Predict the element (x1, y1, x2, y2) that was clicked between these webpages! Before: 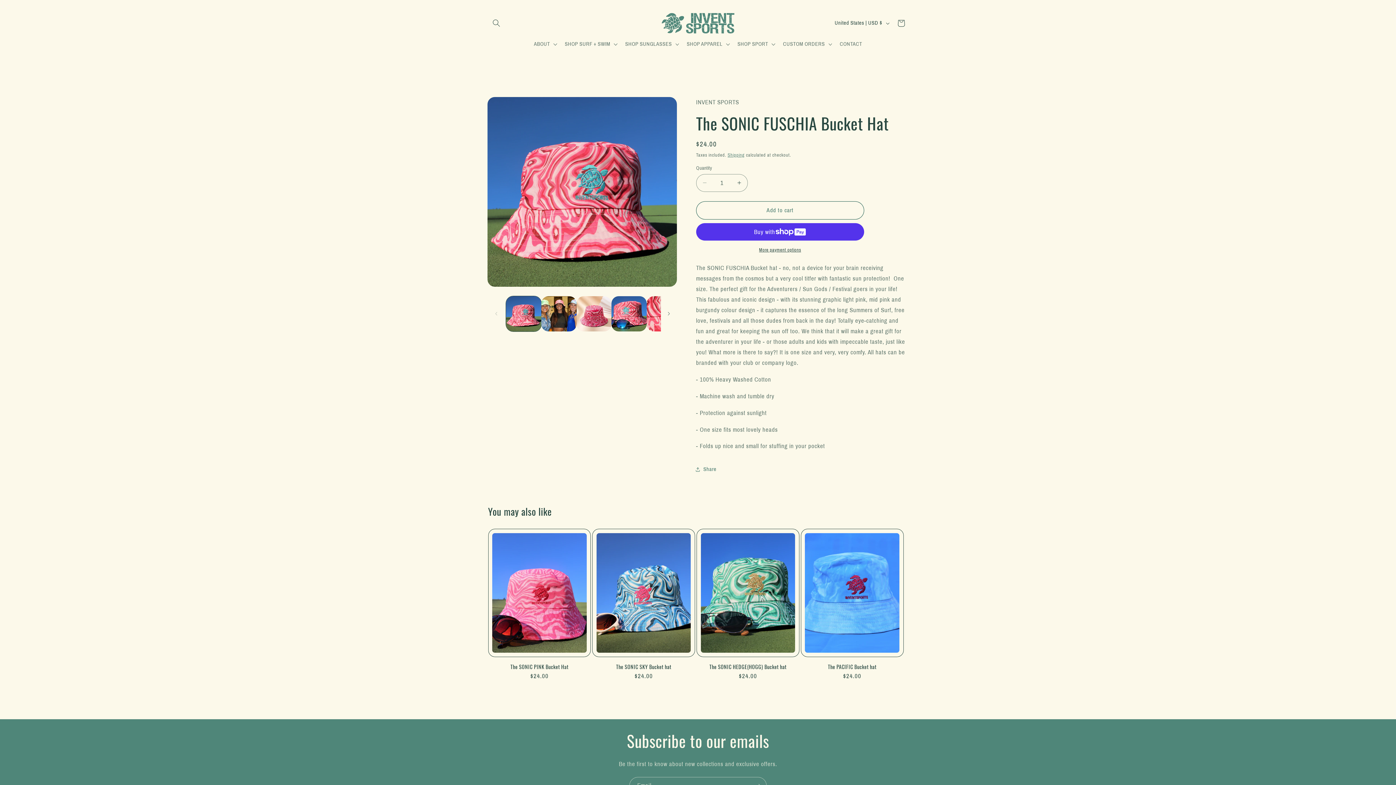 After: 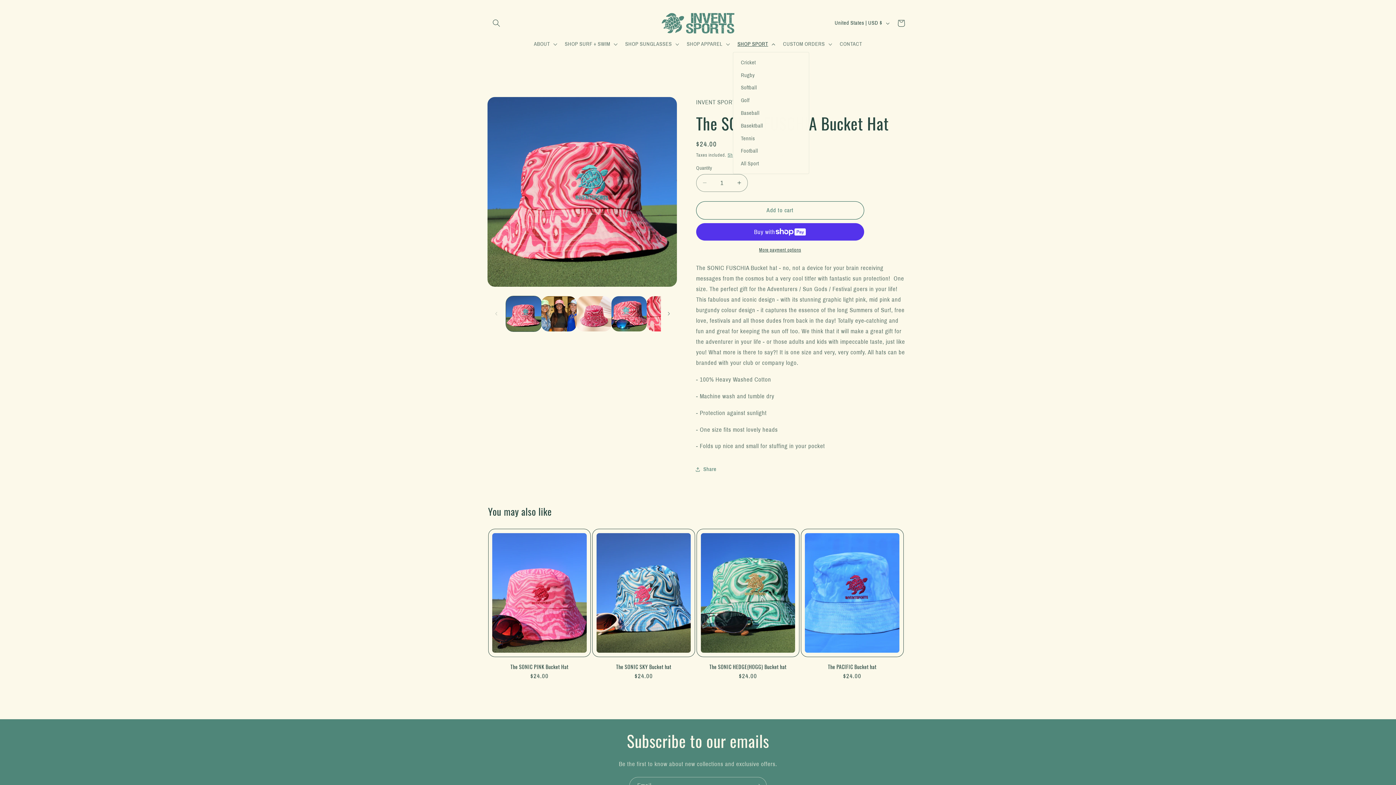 Action: bbox: (733, 36, 778, 51) label: SHOP SPORT